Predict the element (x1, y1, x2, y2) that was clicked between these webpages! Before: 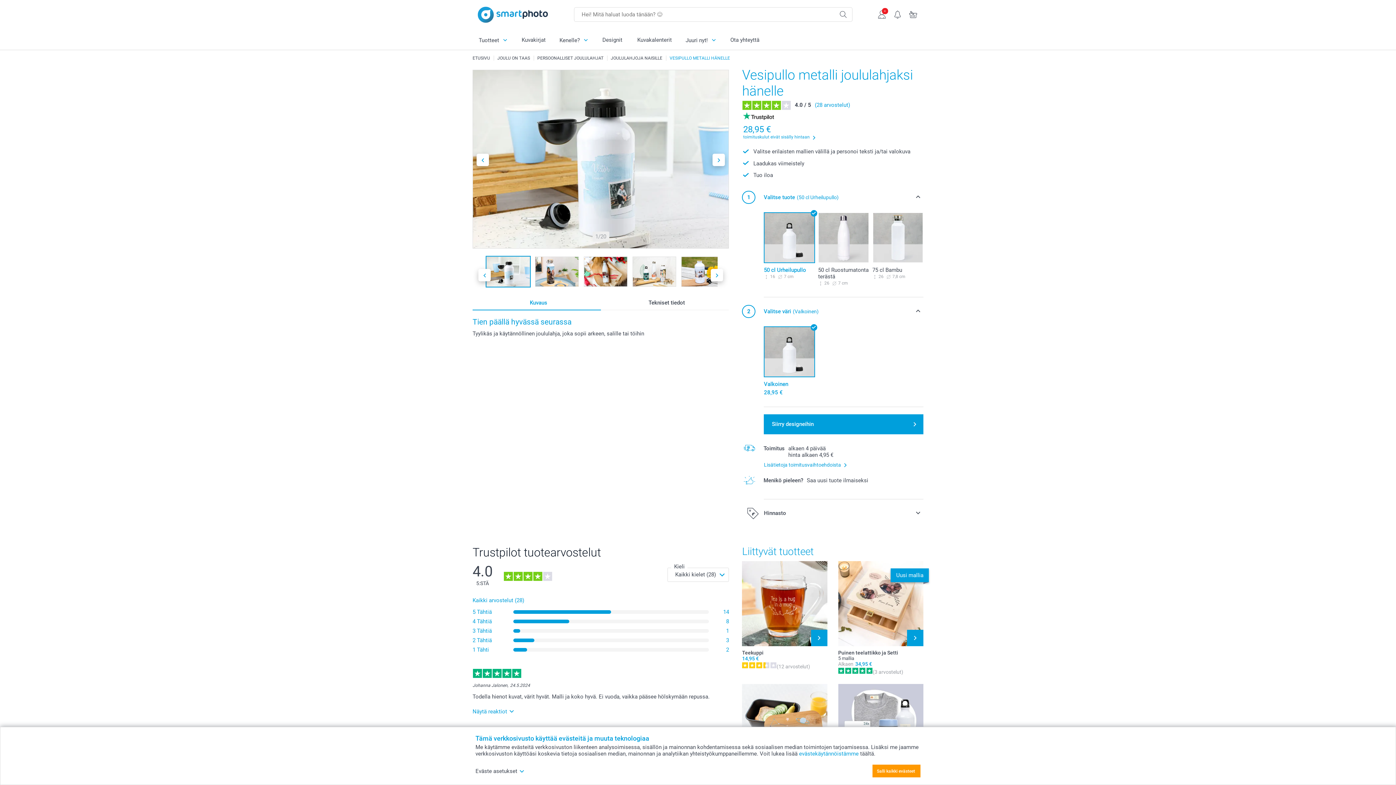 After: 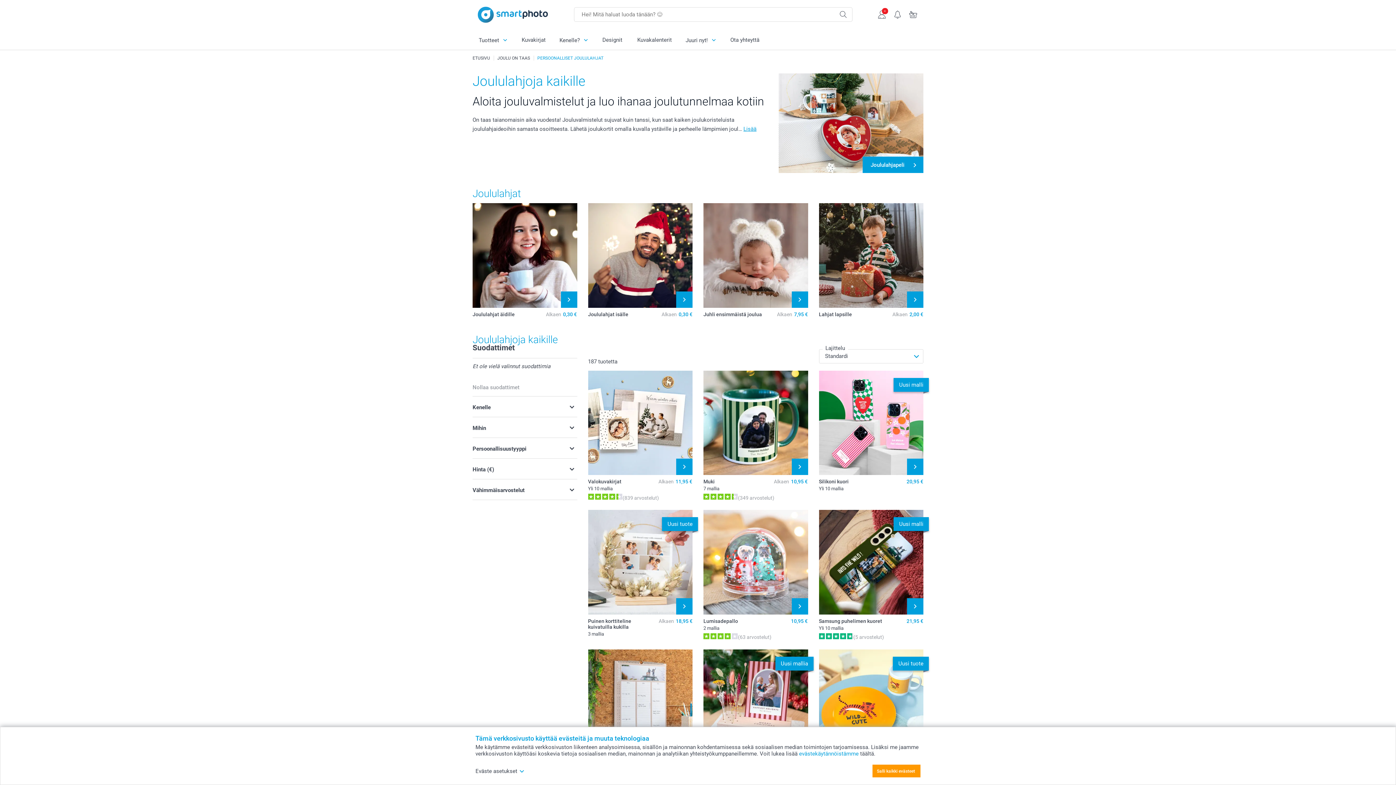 Action: bbox: (537, 55, 603, 60) label: PERSOONALLISET JOULULAHJAT